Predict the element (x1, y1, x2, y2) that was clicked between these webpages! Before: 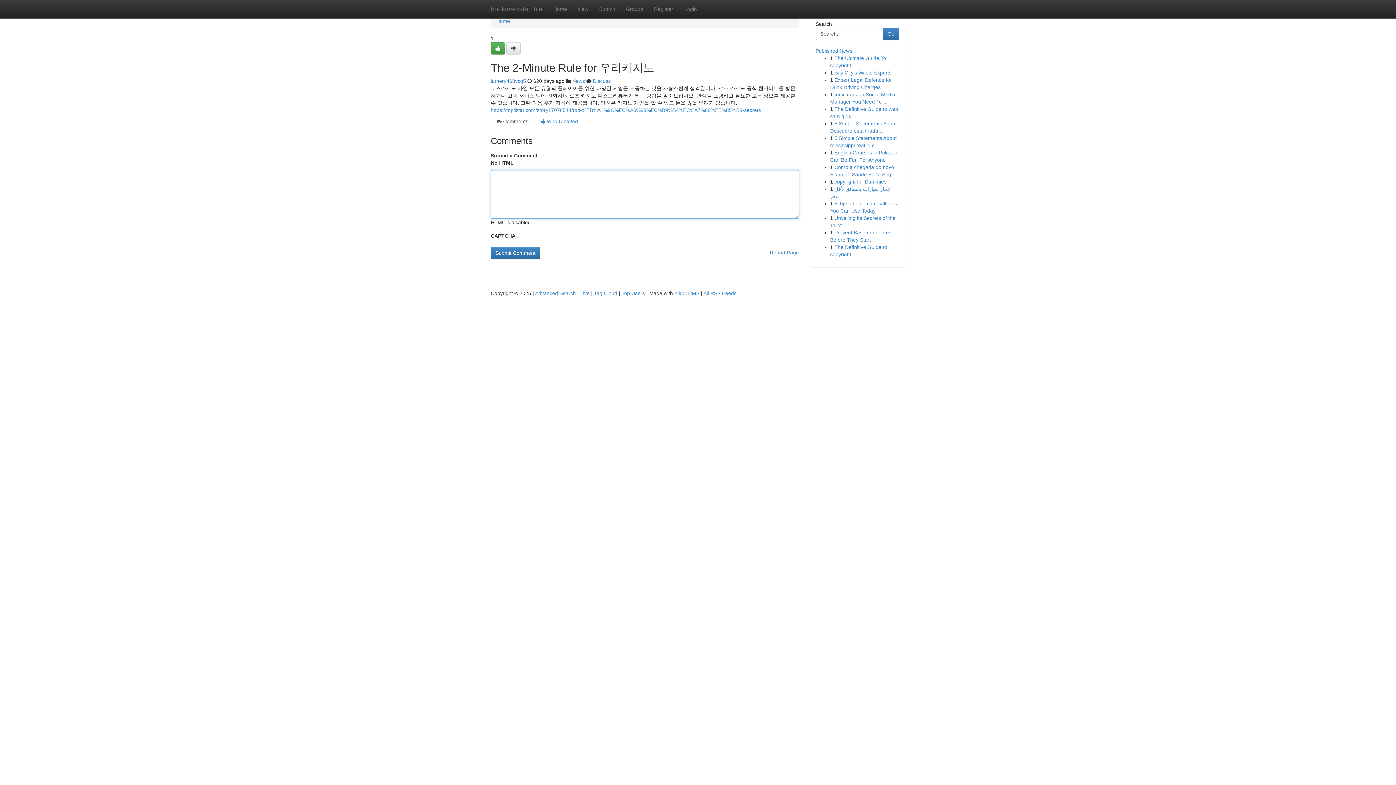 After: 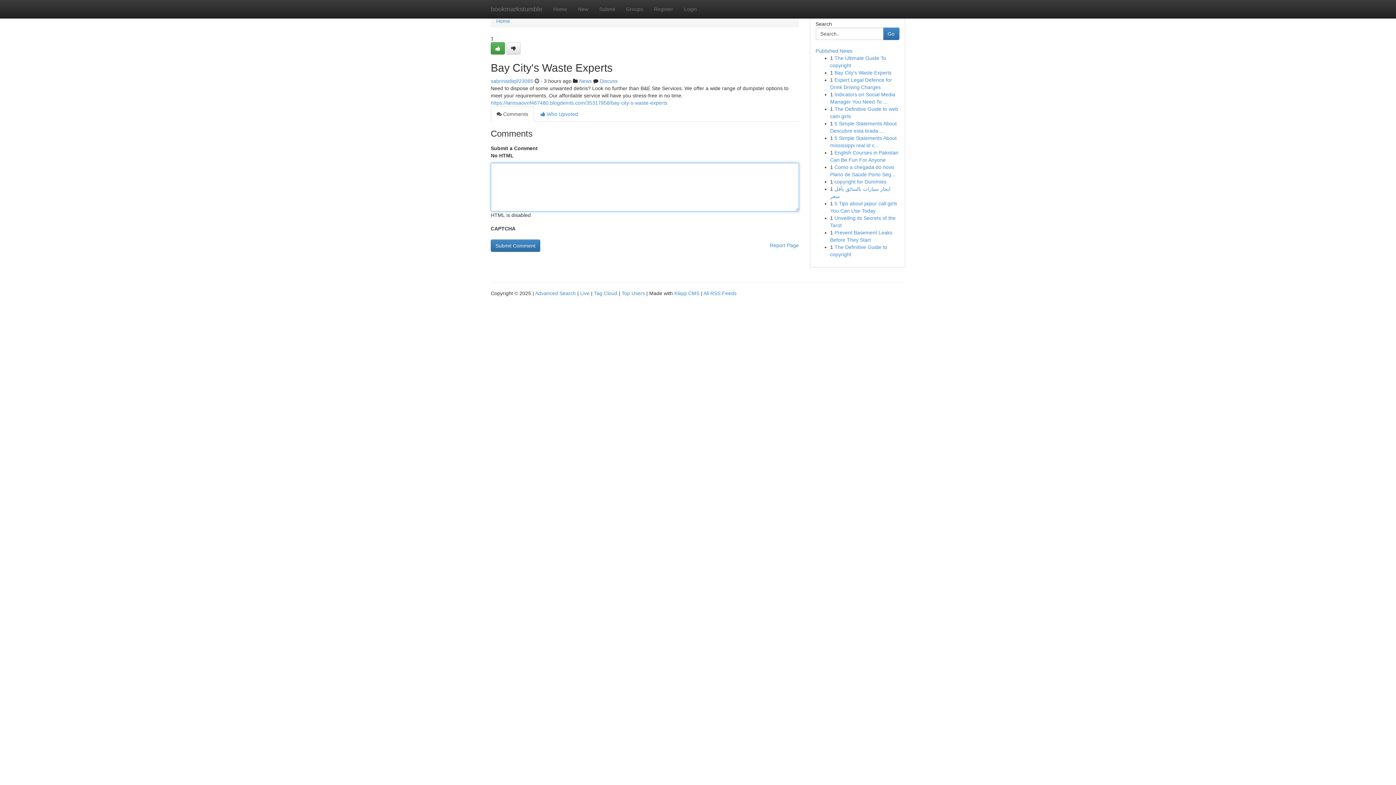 Action: label: Bay City's Waste Experts bbox: (834, 69, 891, 75)